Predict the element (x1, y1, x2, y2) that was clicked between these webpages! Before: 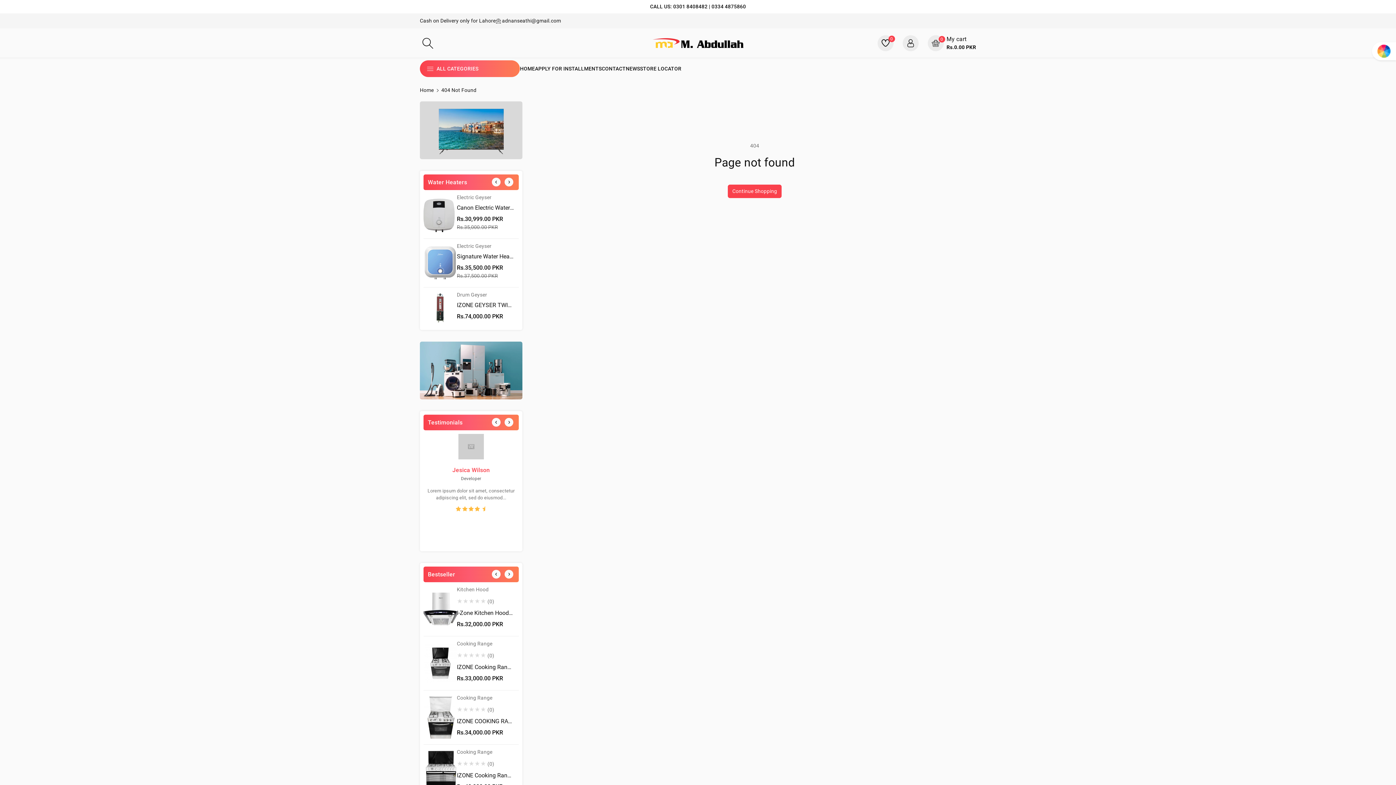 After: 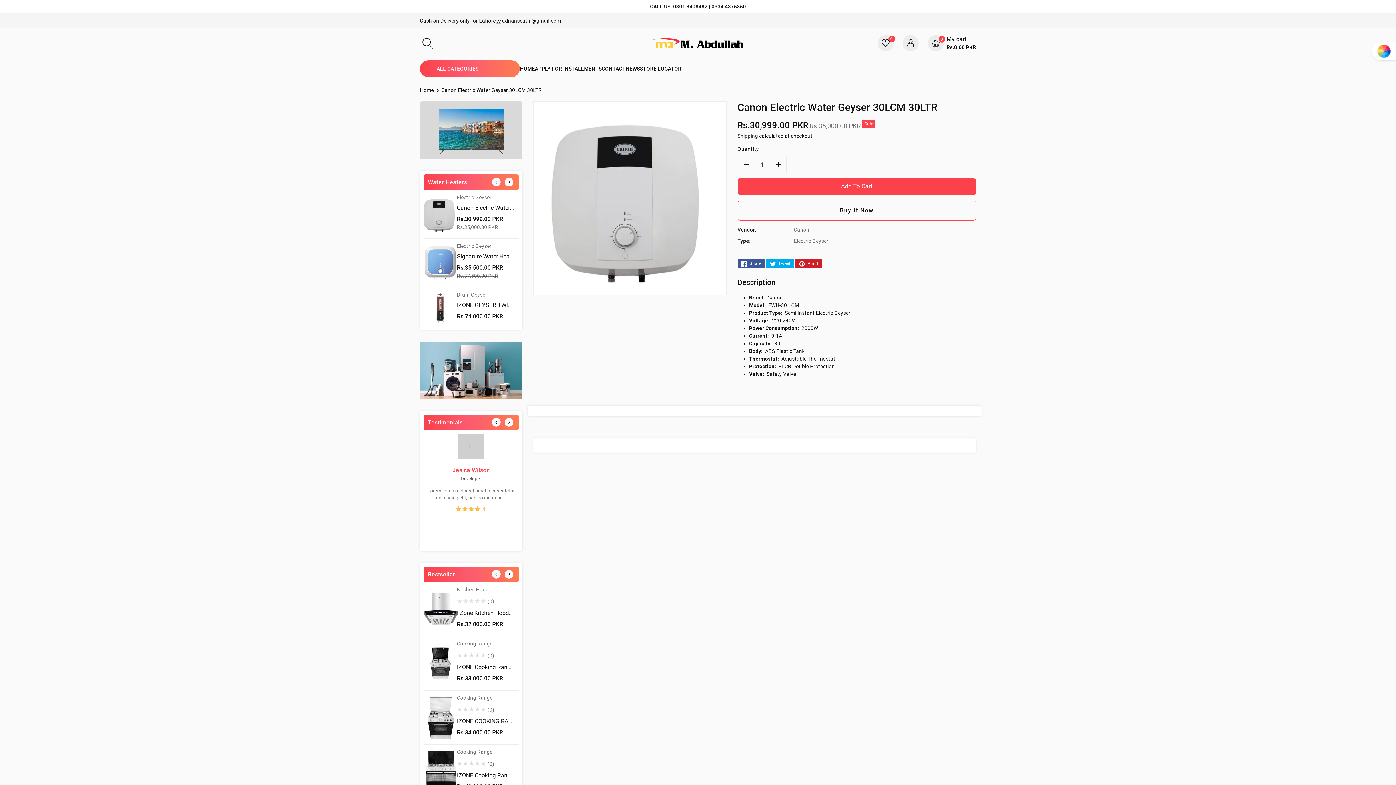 Action: bbox: (423, 193, 456, 234)